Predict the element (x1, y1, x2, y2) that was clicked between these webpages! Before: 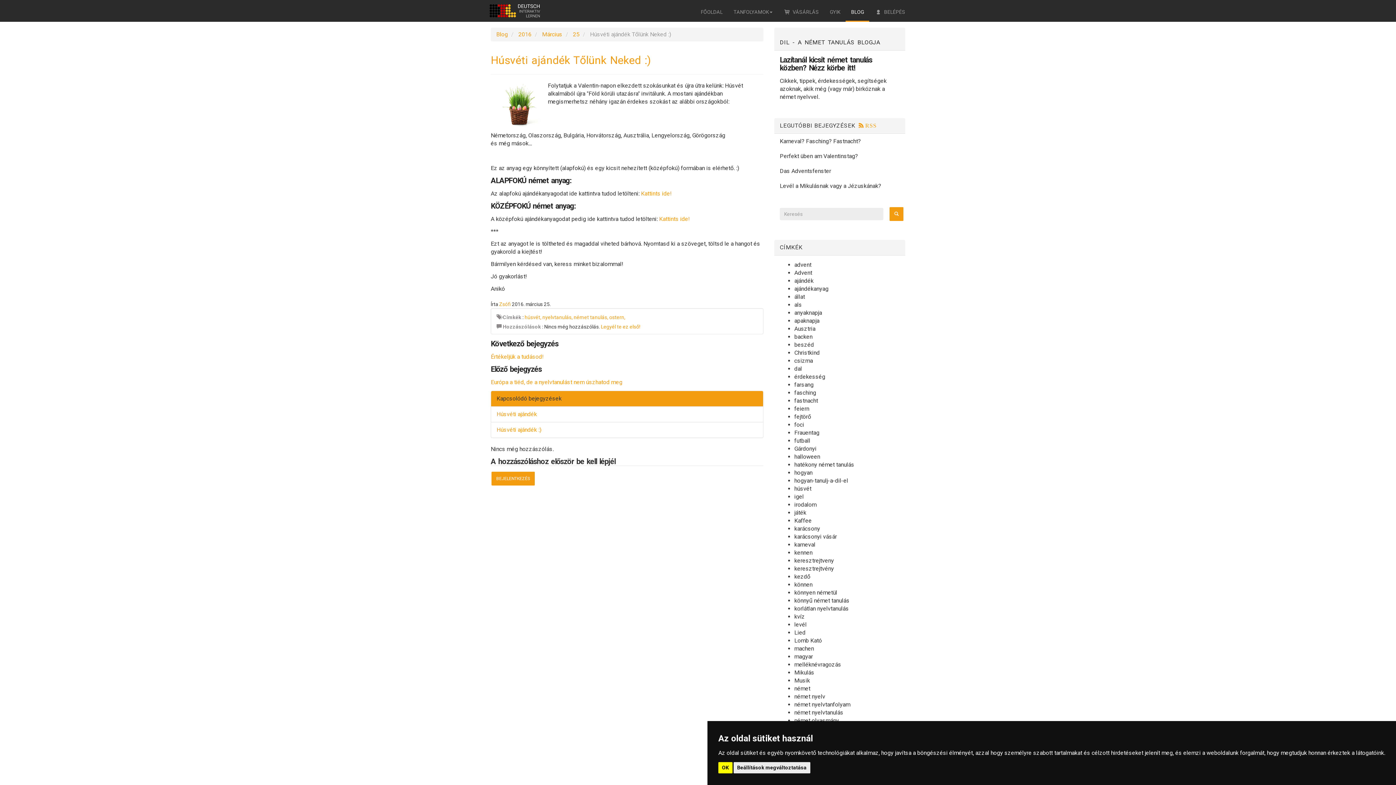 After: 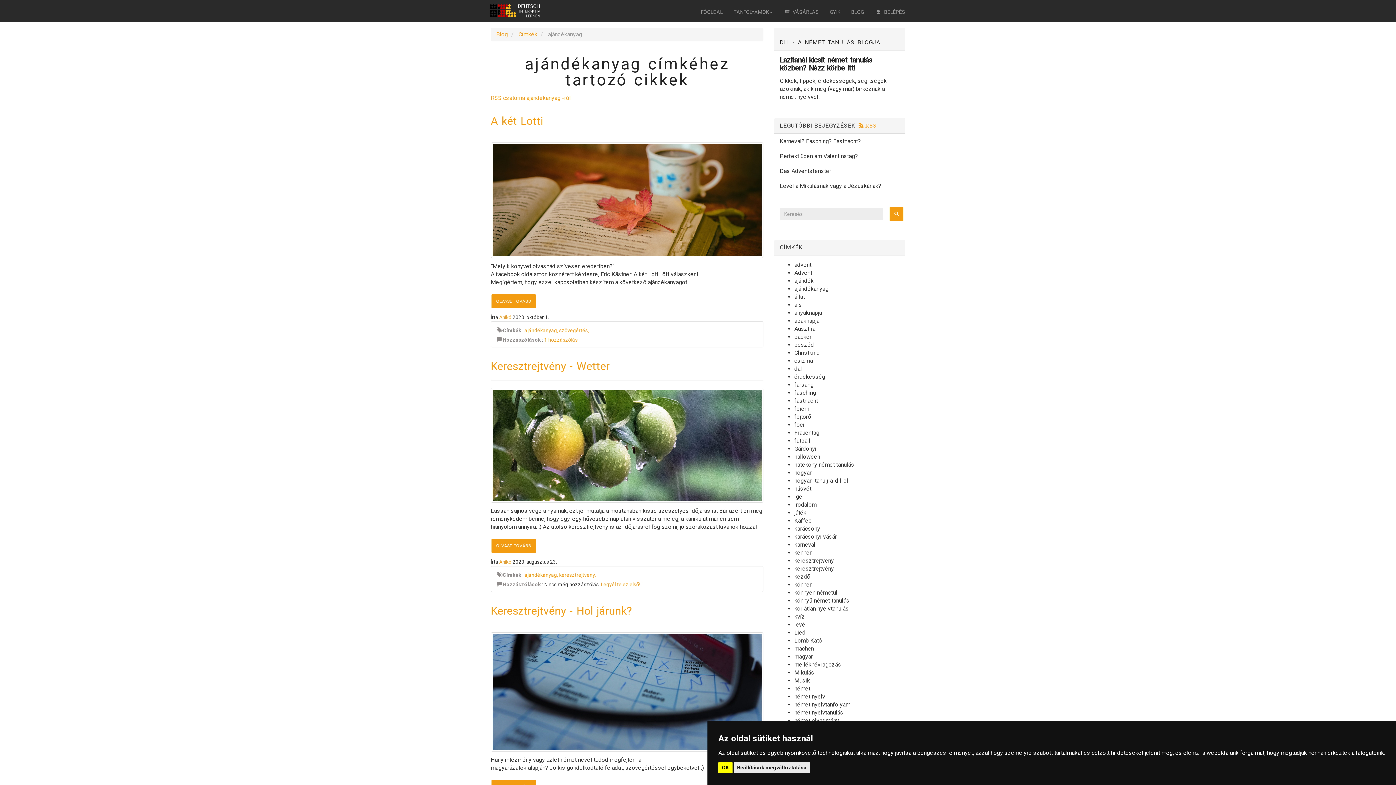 Action: label: ajándékanyag bbox: (794, 285, 828, 292)